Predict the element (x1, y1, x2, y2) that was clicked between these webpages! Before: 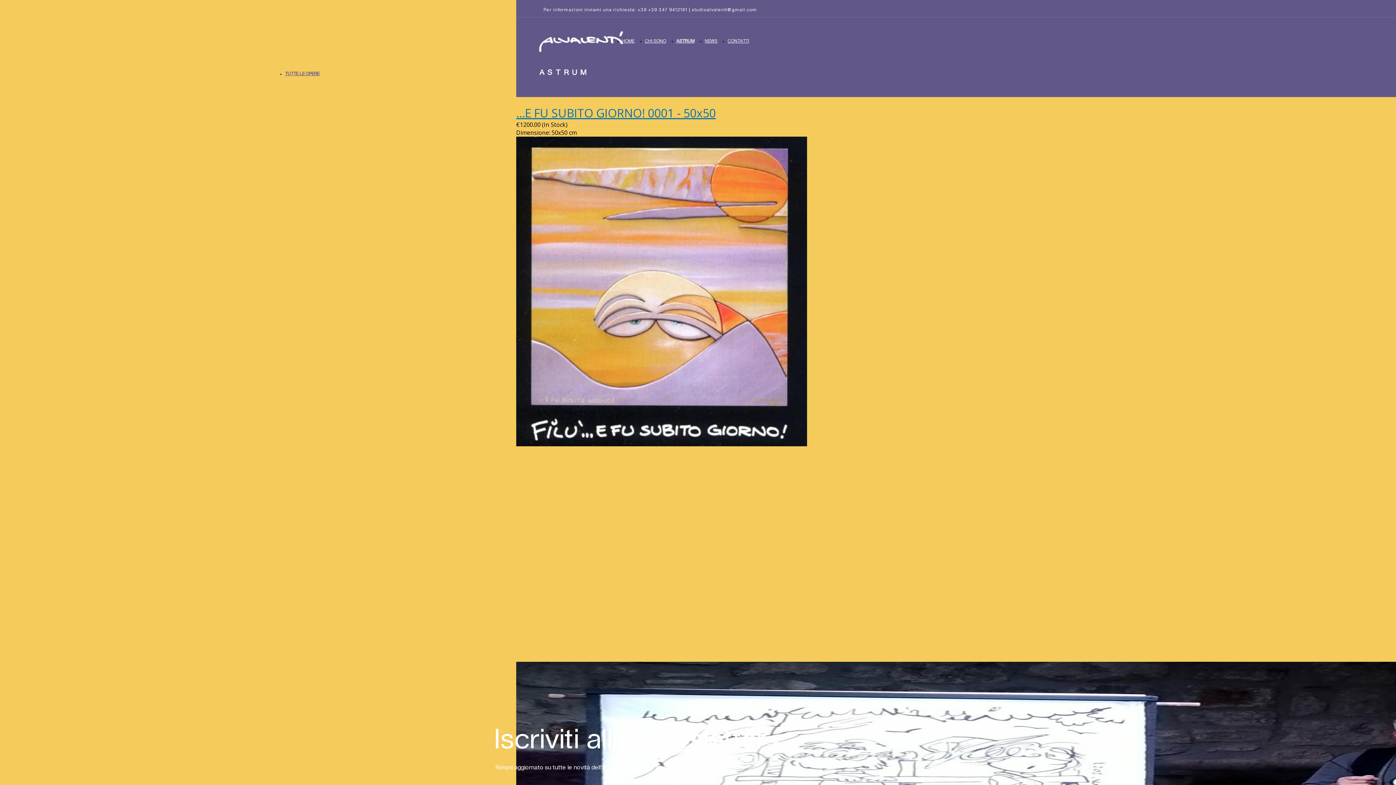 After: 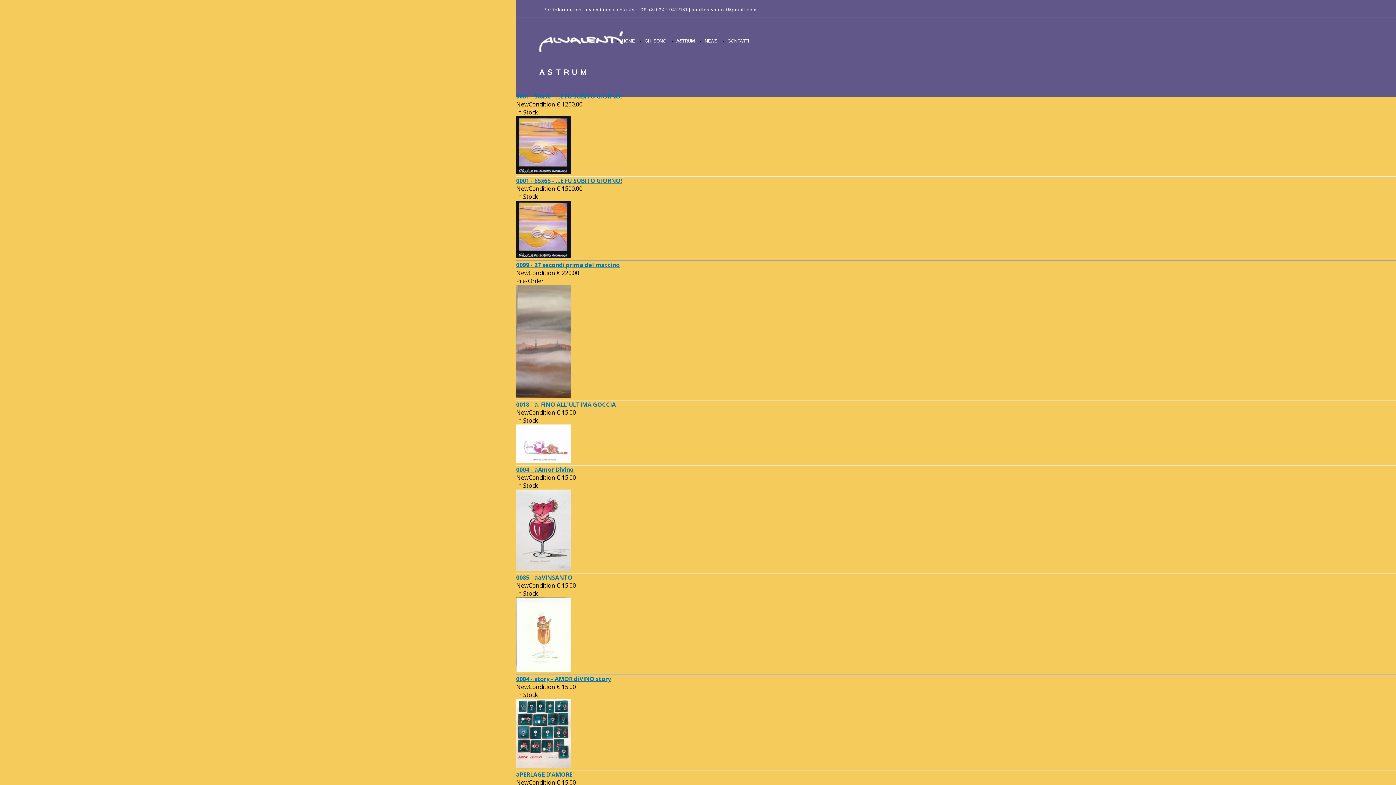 Action: bbox: (676, 38, 694, 43) label: ASTRUM